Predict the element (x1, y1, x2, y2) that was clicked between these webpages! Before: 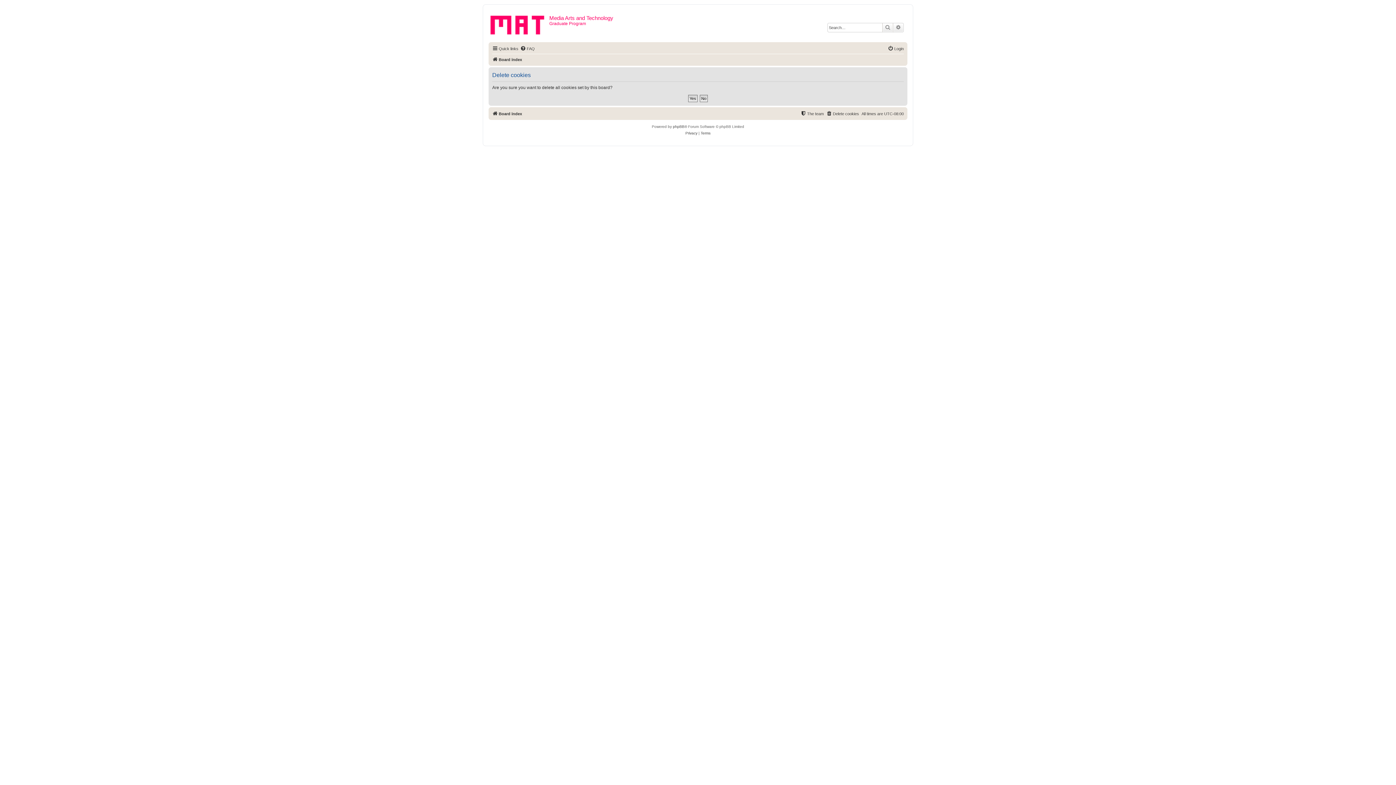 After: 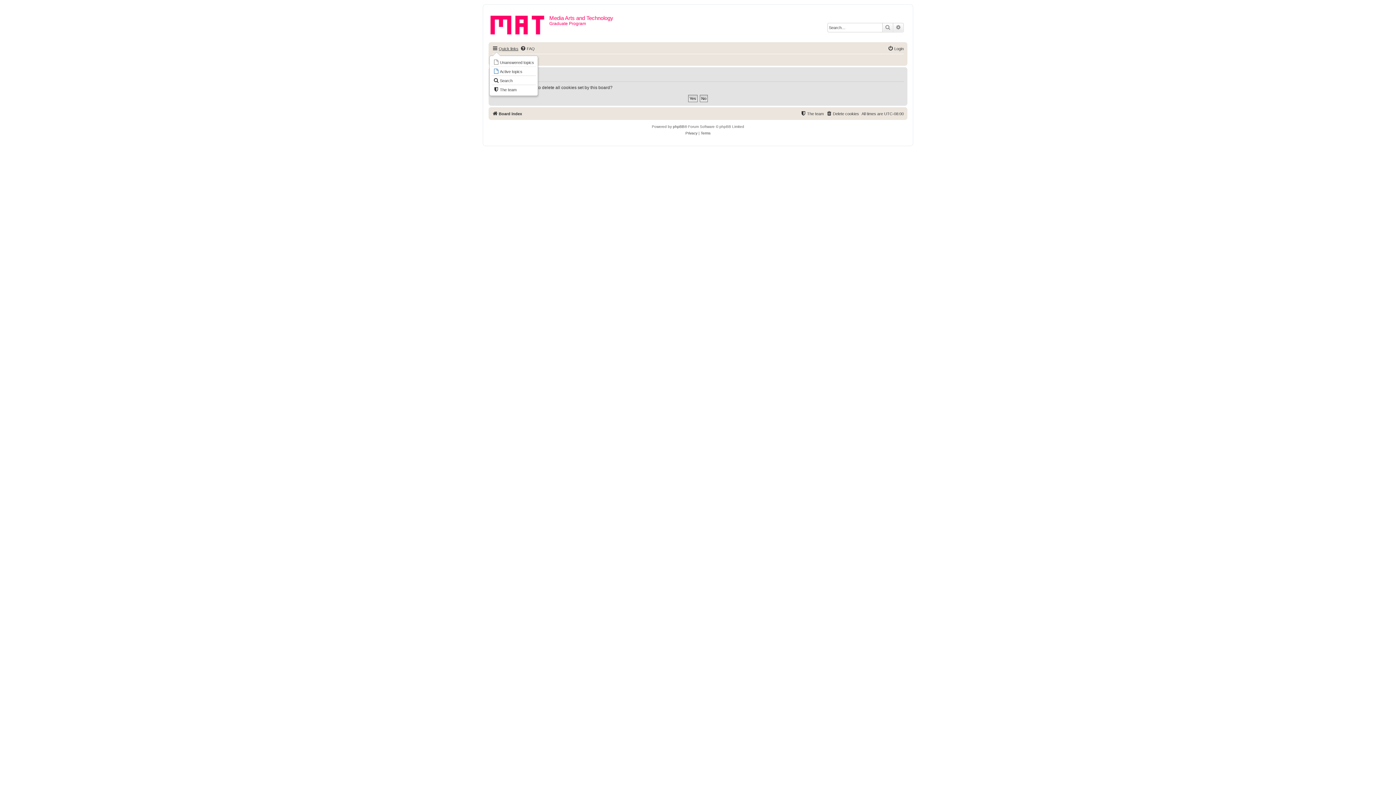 Action: label: Quick links bbox: (492, 44, 518, 53)